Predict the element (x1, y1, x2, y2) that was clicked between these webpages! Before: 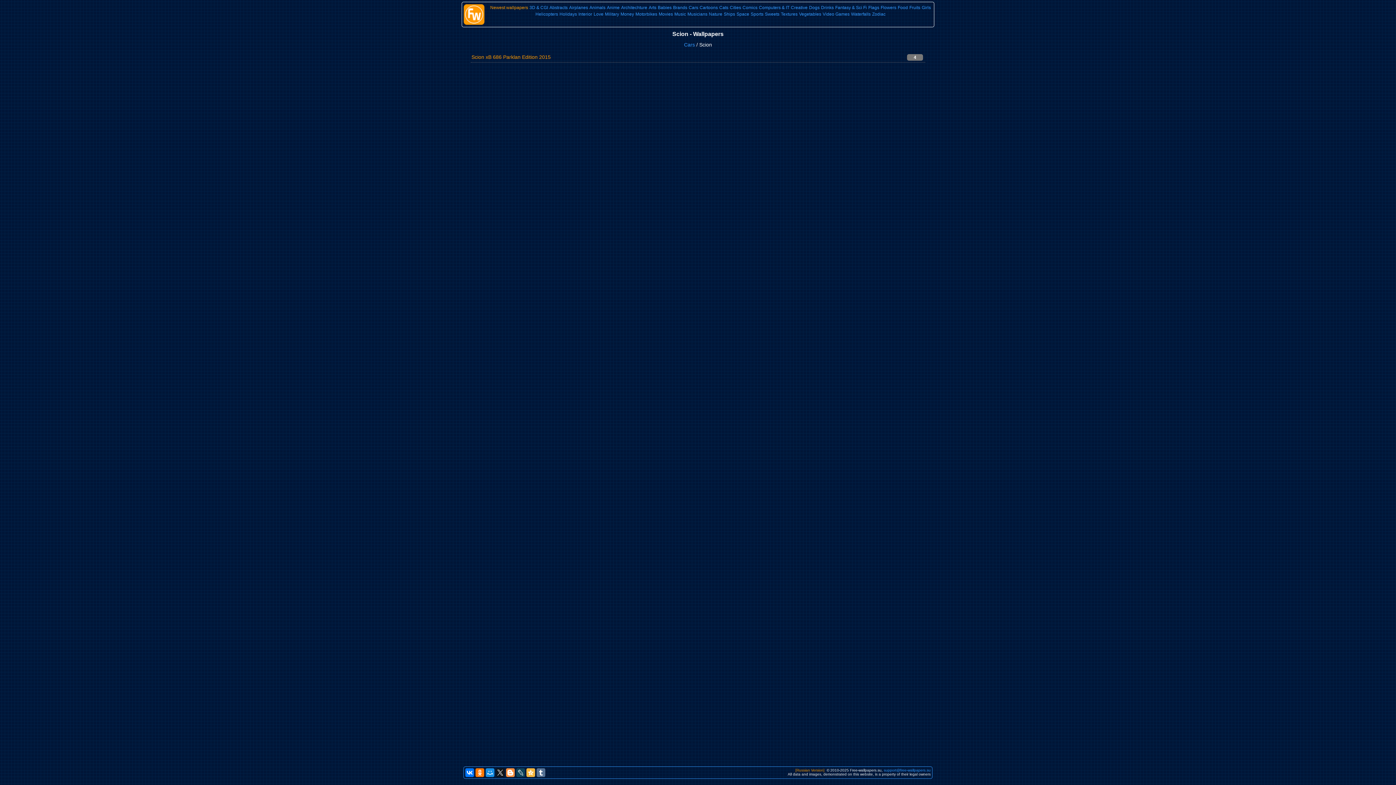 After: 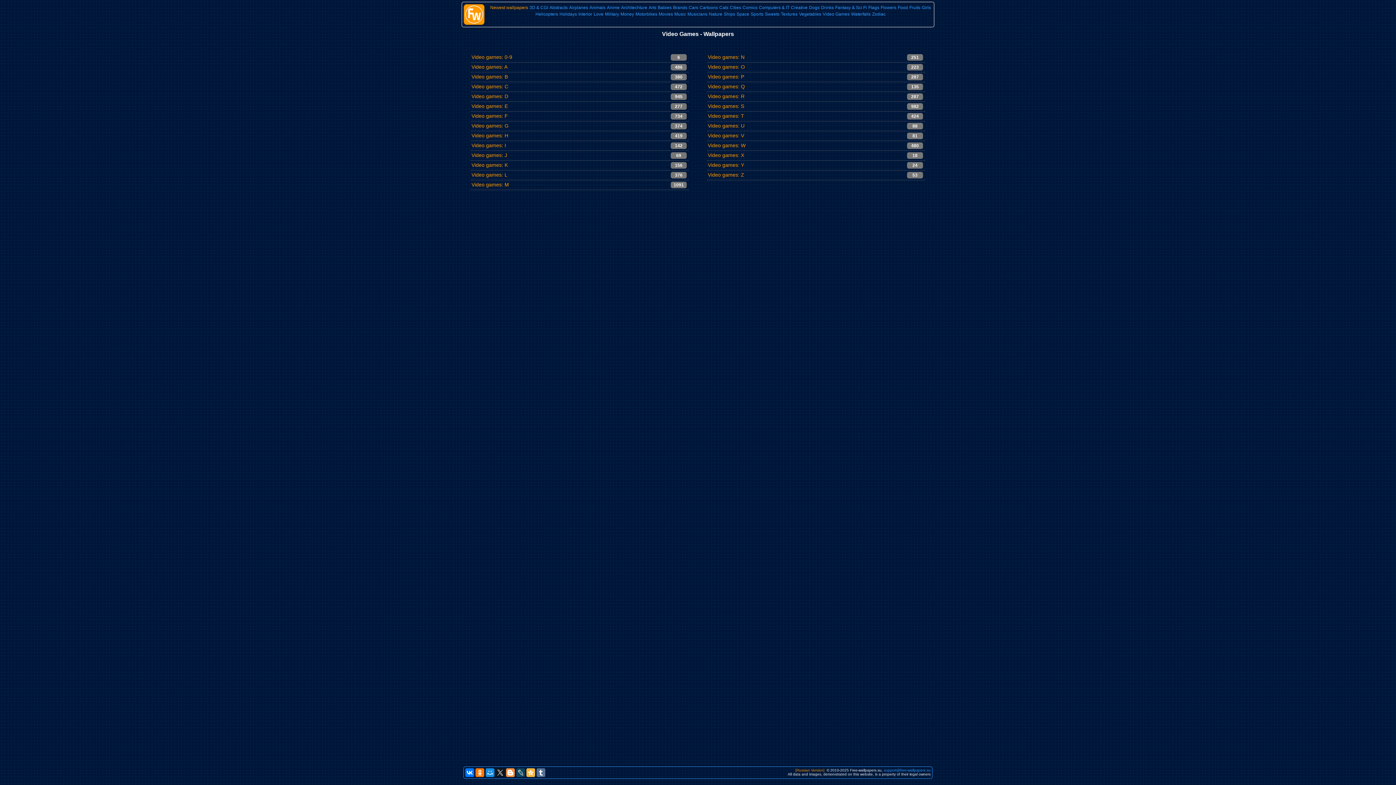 Action: bbox: (822, 10, 850, 17) label: Video Games